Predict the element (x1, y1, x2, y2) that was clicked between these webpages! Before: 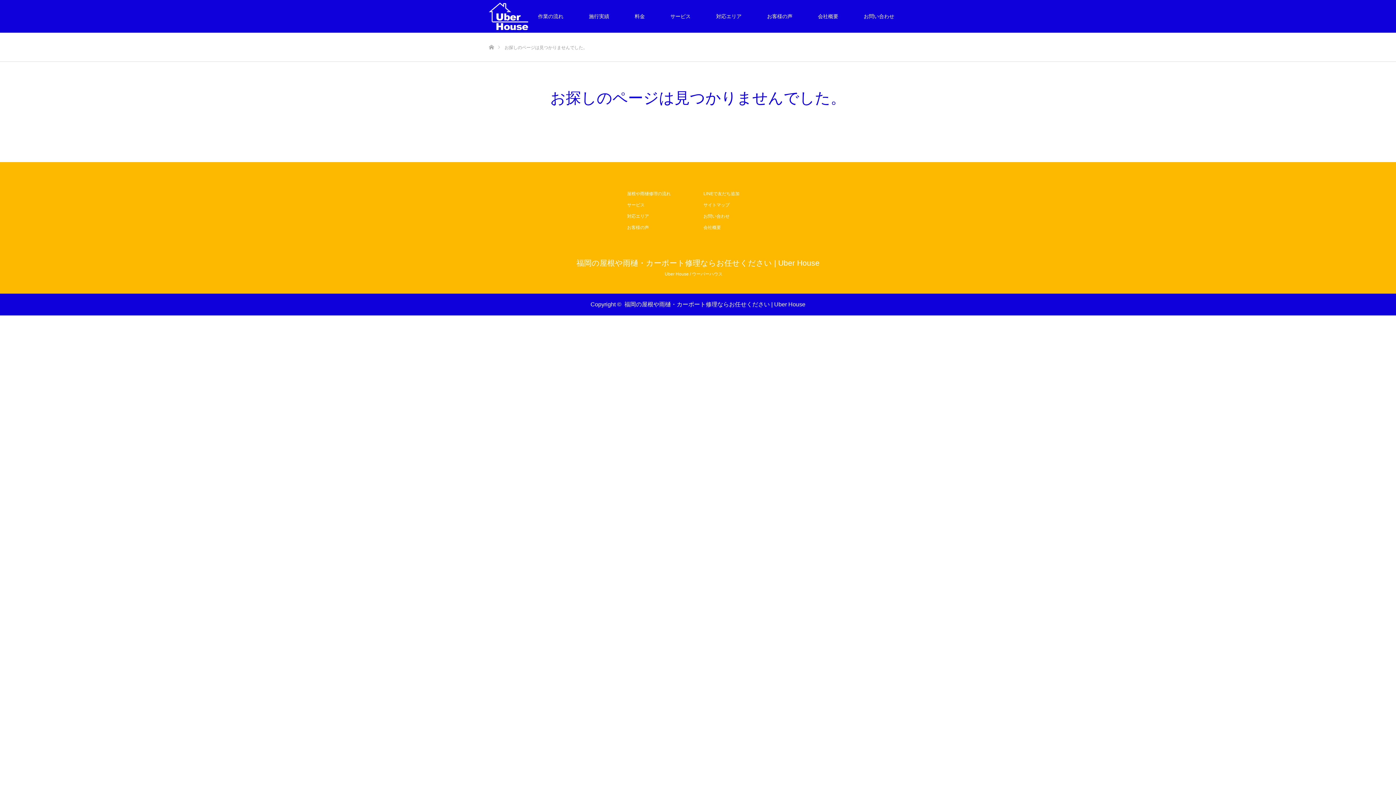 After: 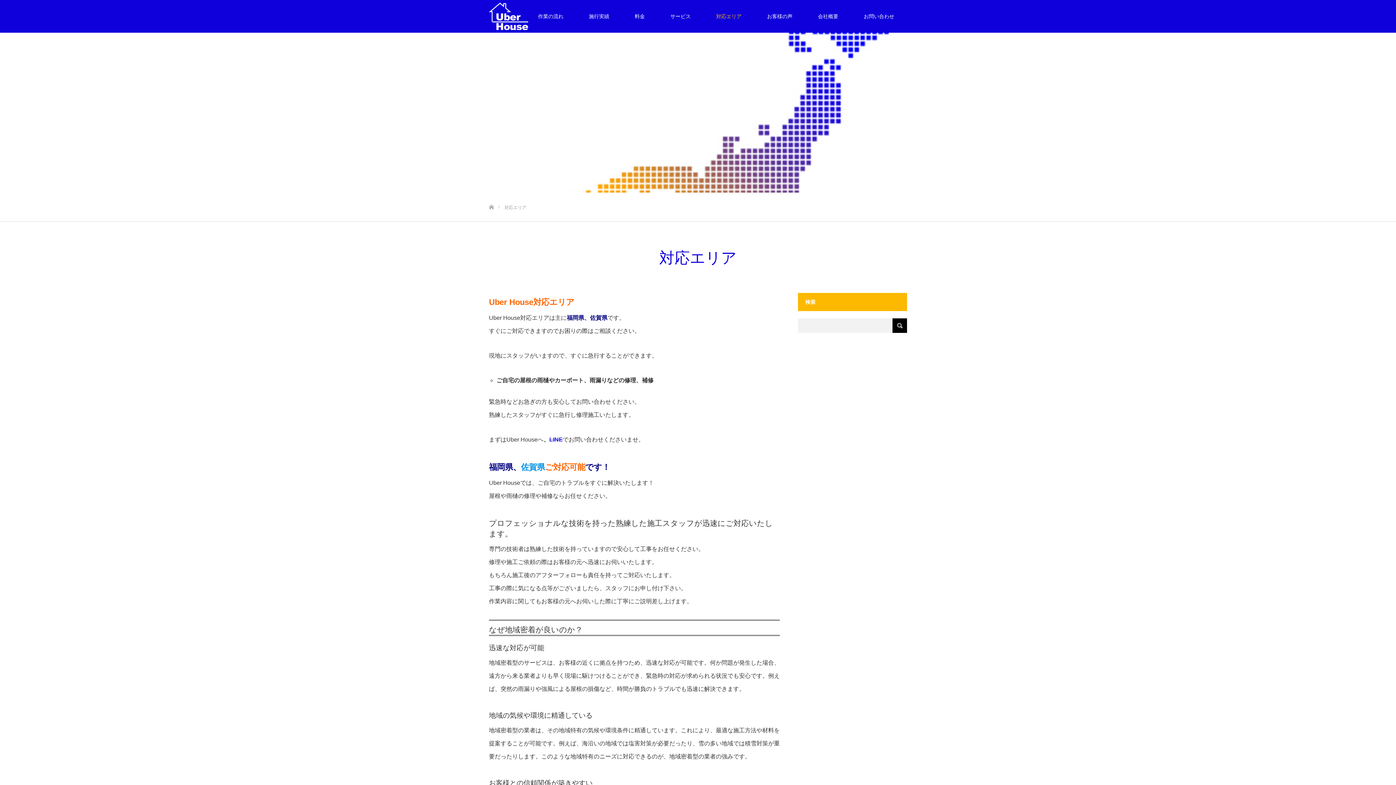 Action: bbox: (627, 212, 692, 220) label: 対応エリア